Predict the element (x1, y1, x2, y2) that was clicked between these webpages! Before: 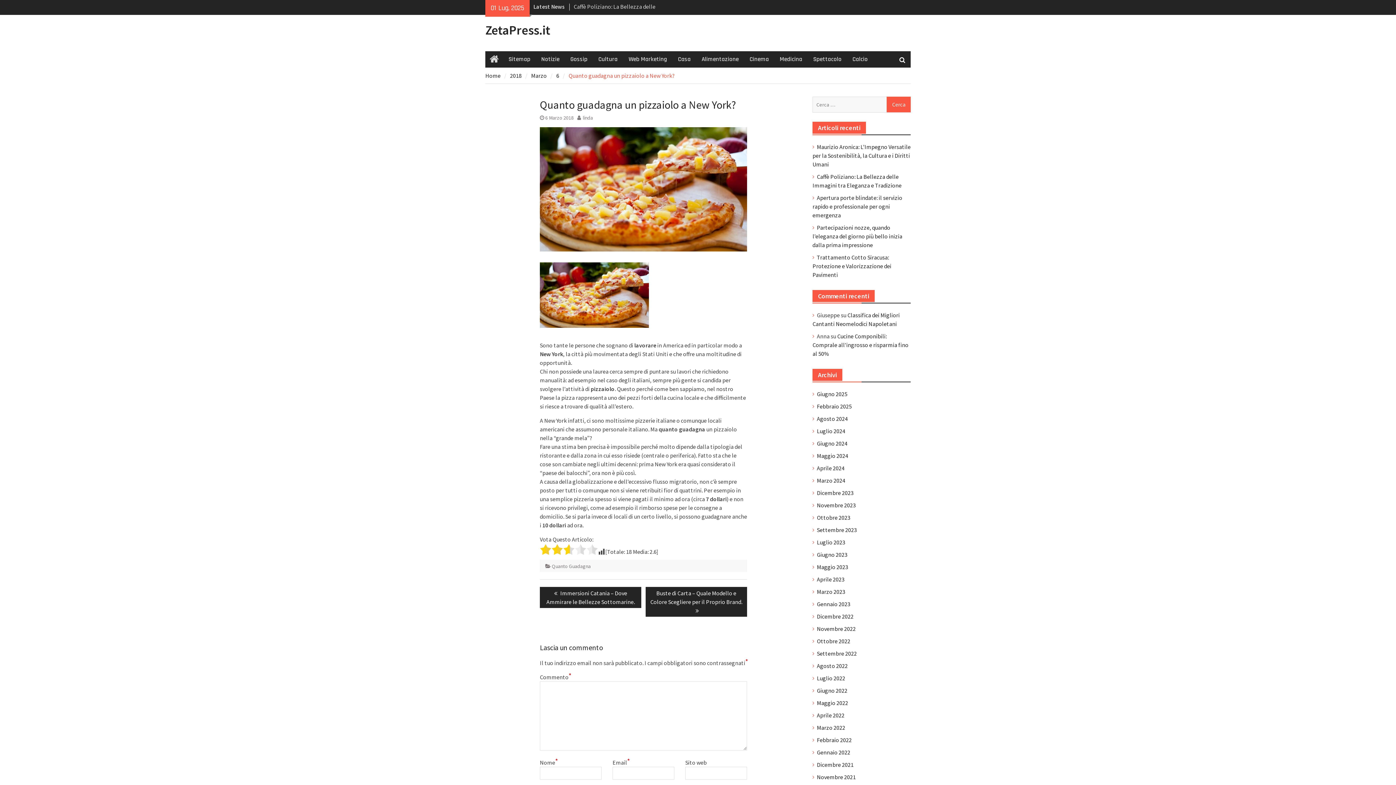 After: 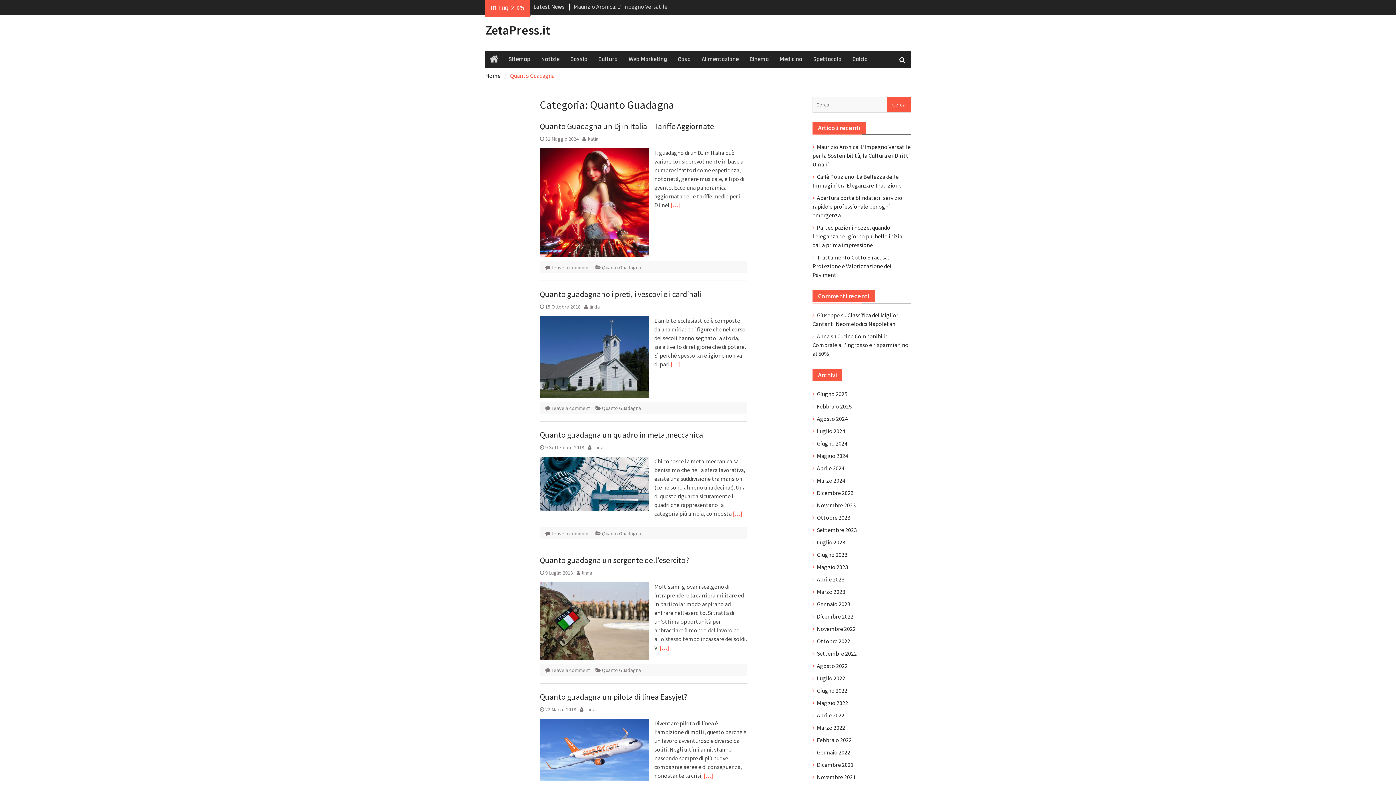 Action: label: Quanto Guadagna bbox: (552, 563, 590, 569)